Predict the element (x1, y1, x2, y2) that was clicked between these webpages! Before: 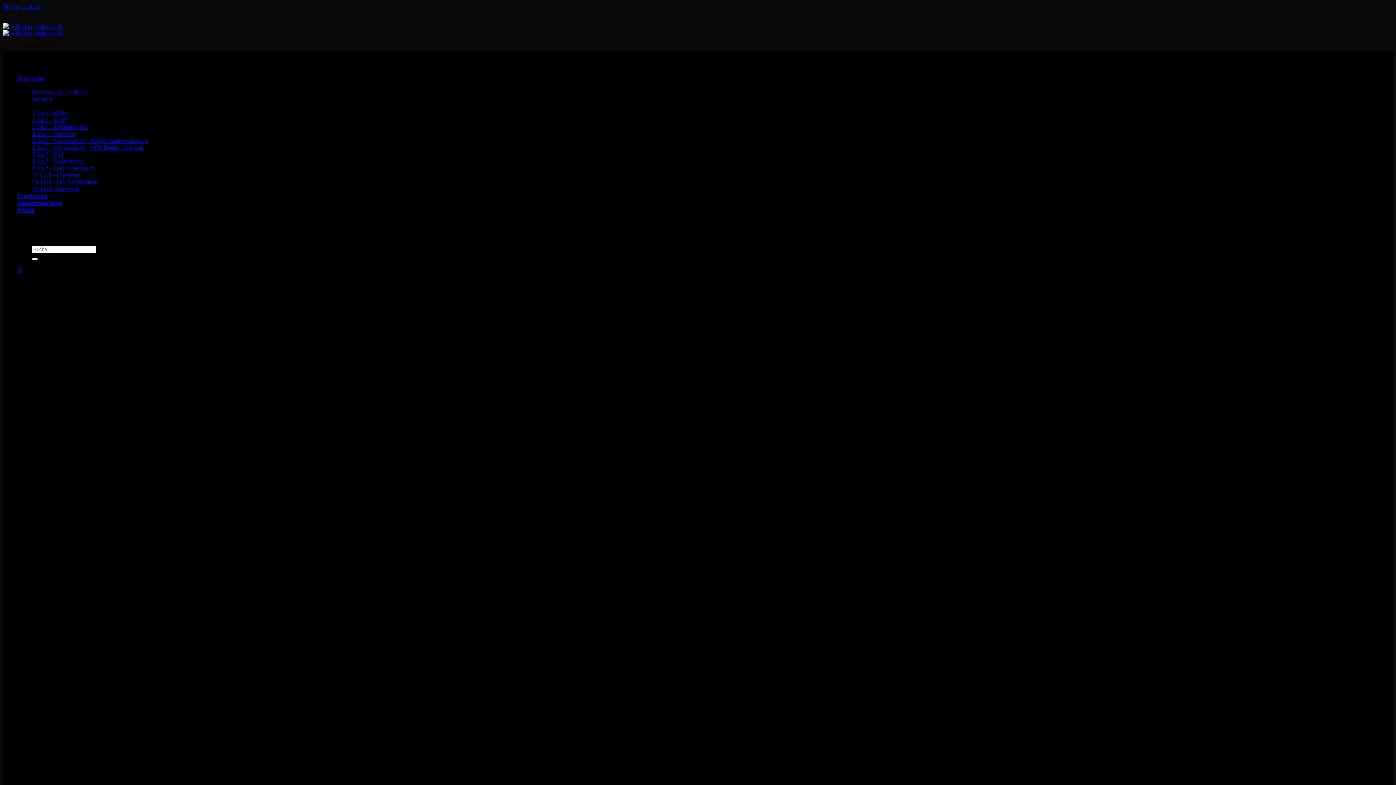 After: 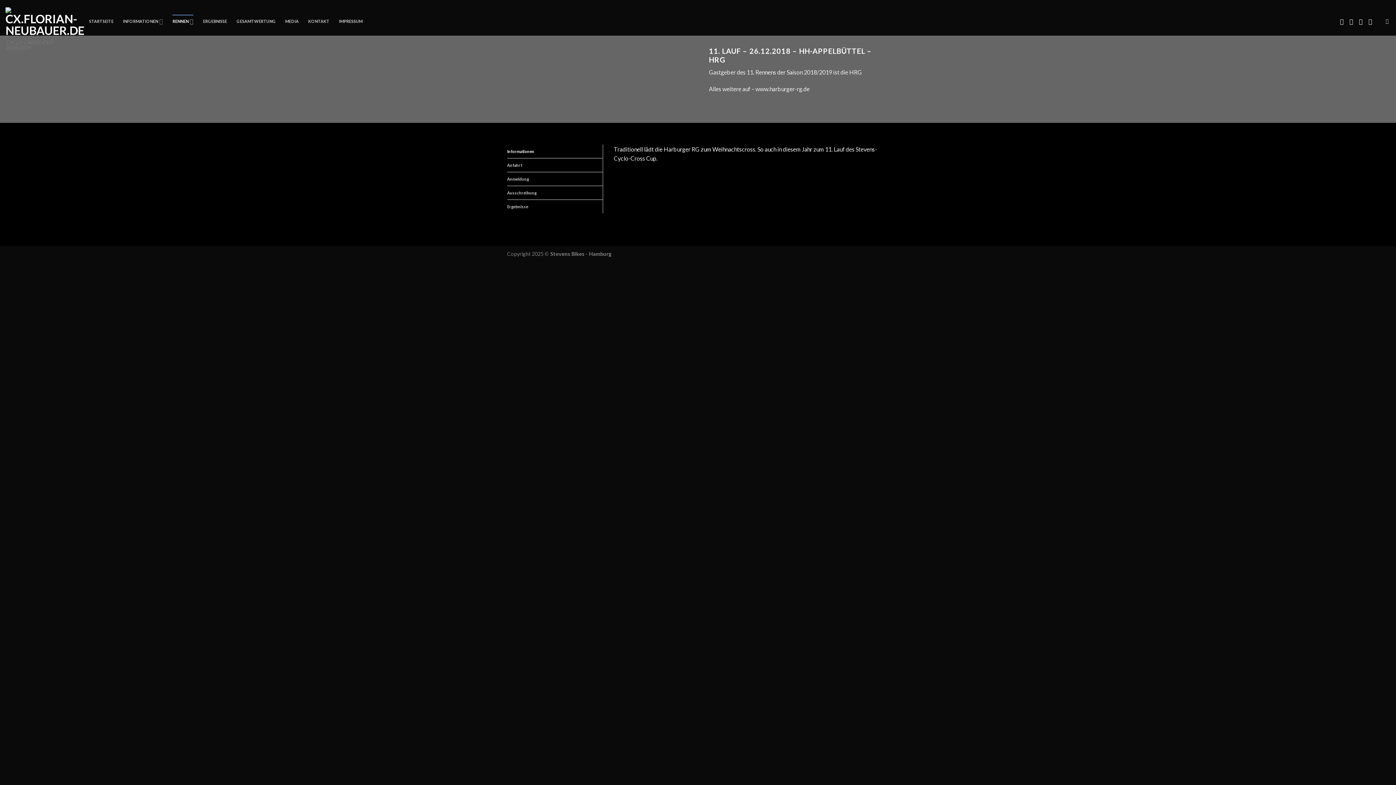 Action: label: 11. Lauf – HH Appelbüttel bbox: (32, 178, 97, 185)